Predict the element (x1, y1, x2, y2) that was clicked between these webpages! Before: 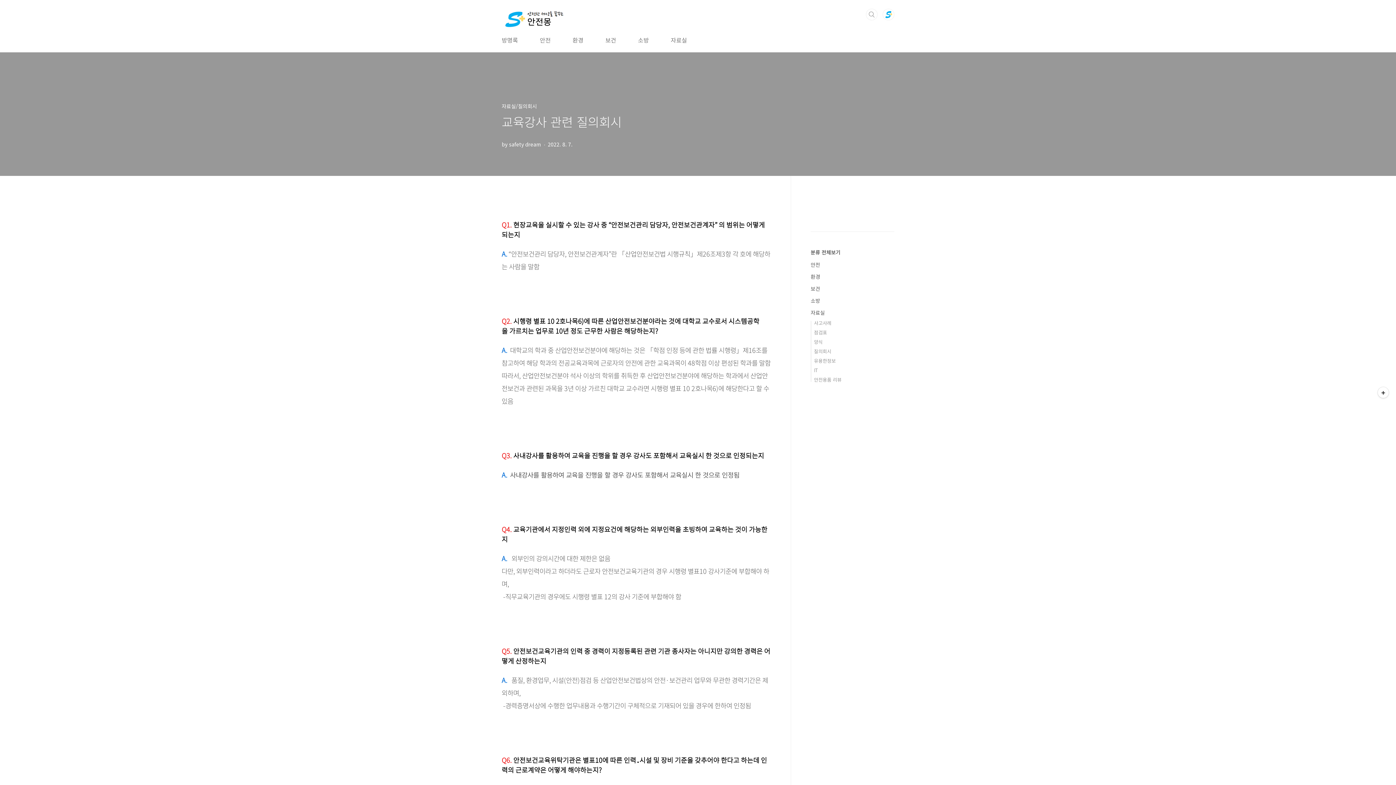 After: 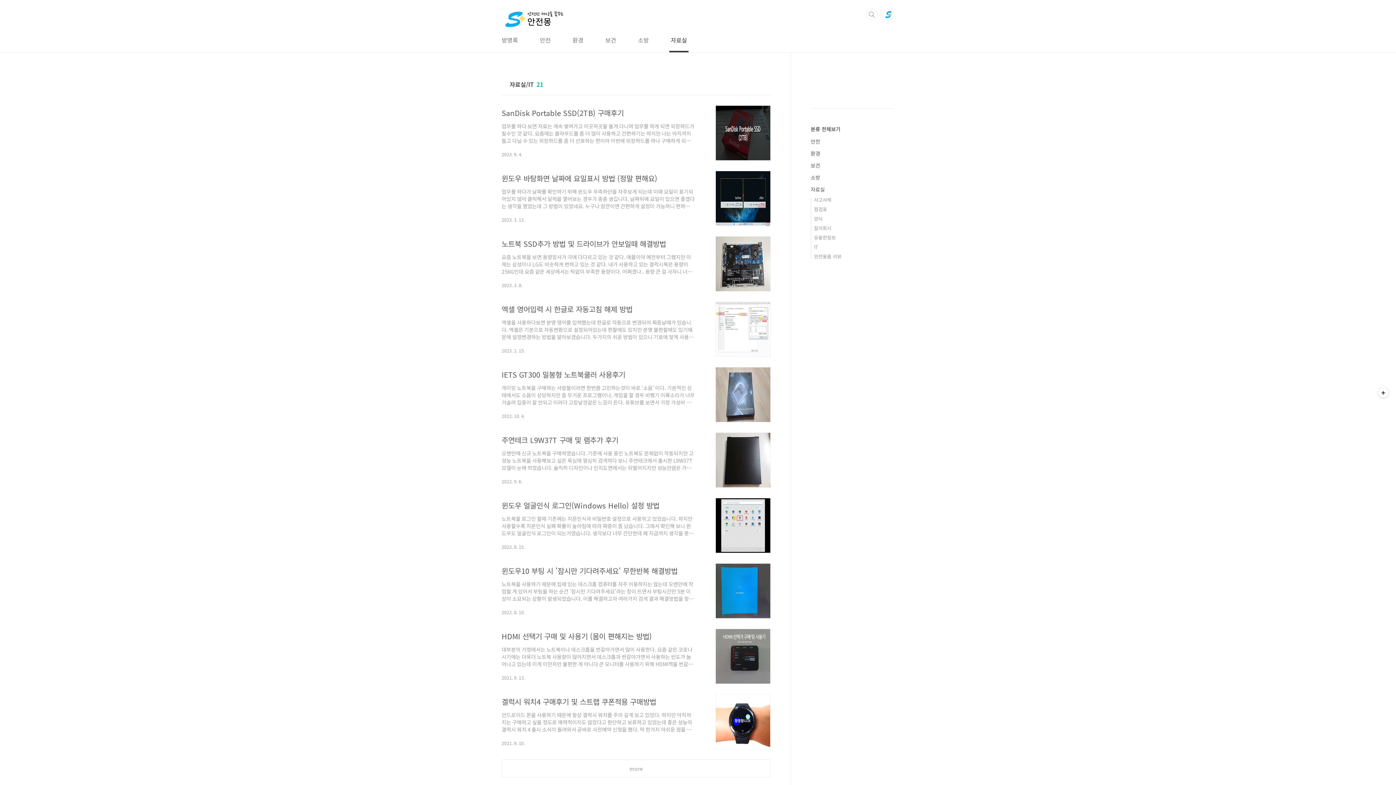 Action: bbox: (814, 366, 817, 373) label: IT